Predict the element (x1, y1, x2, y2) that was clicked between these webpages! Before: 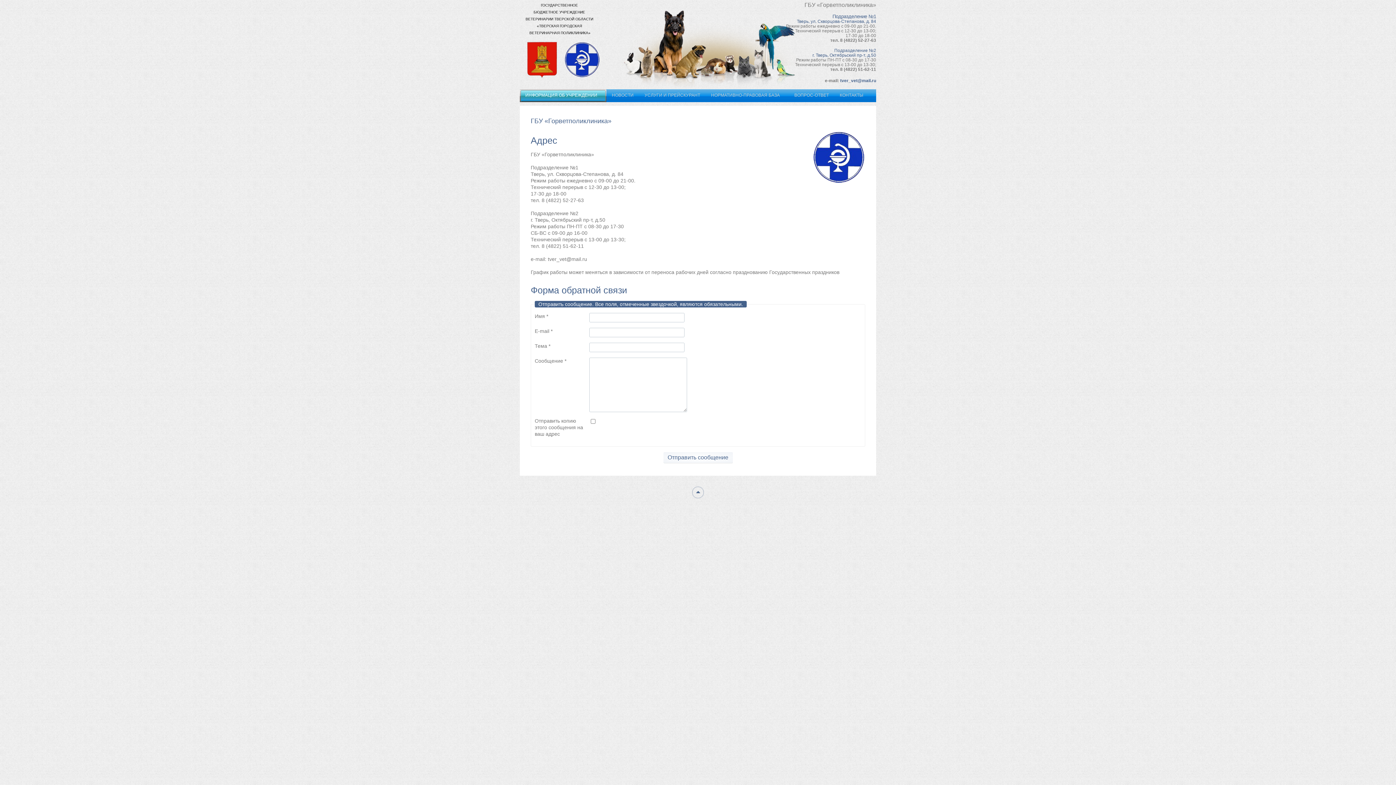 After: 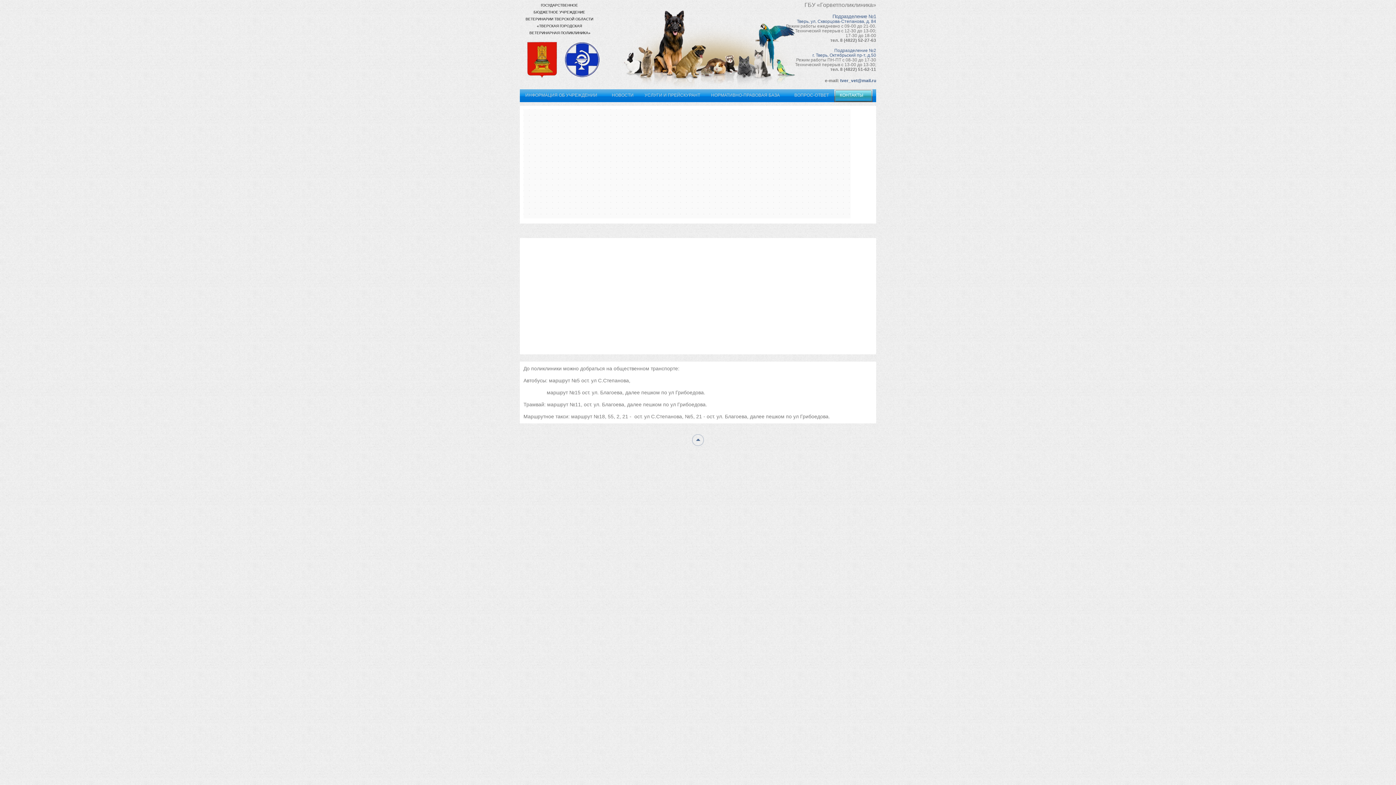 Action: label: Подразделение №1 bbox: (832, 13, 876, 19)